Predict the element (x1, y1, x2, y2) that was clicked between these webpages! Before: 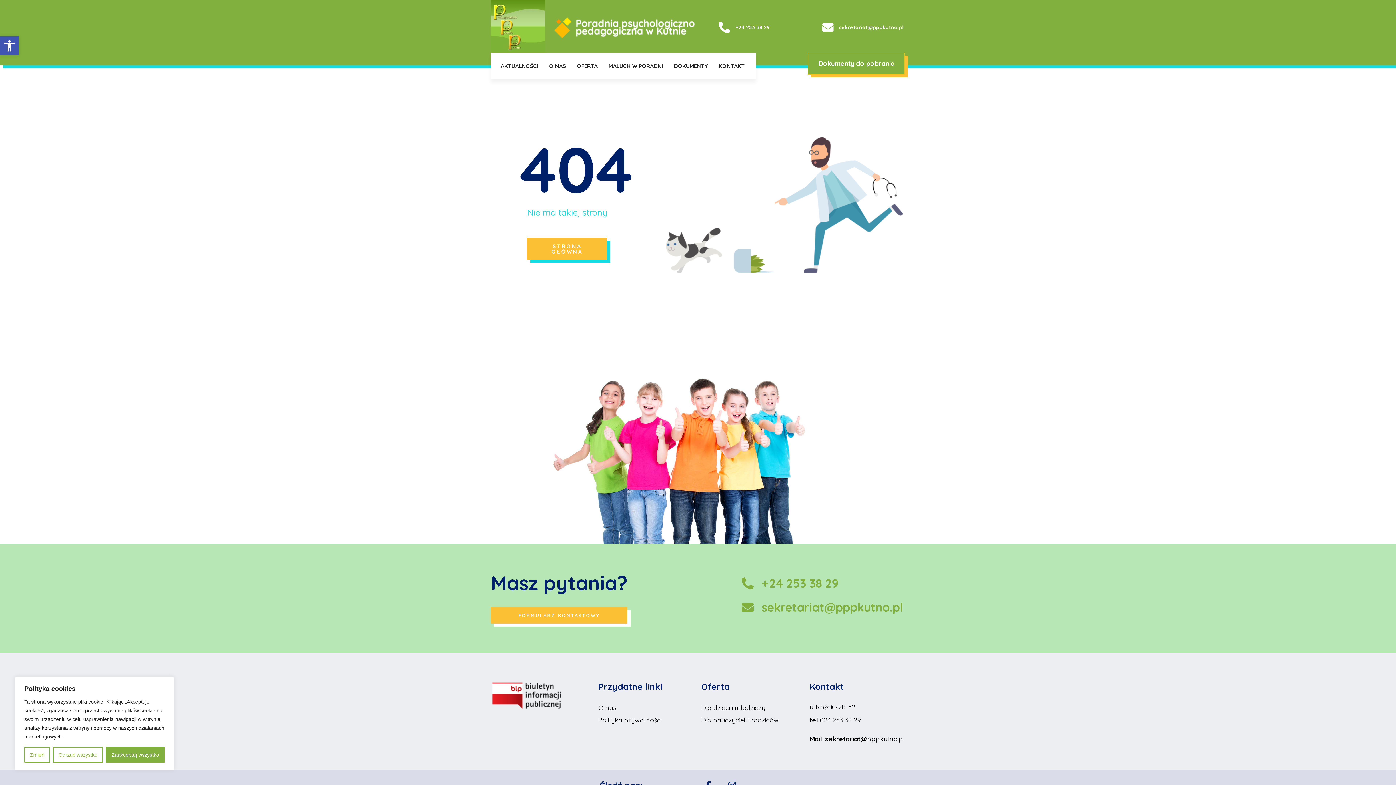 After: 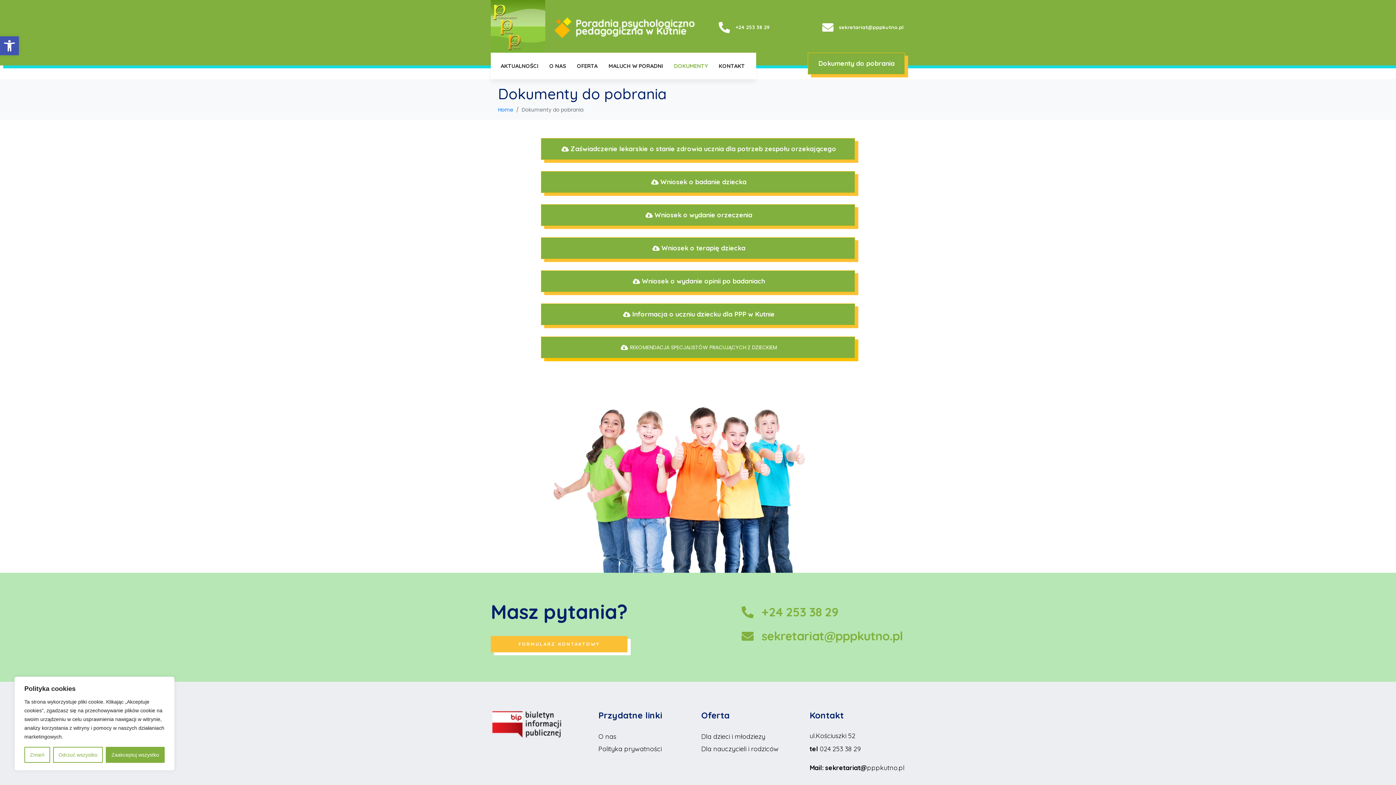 Action: label: Dokumenty do pobrania bbox: (808, 52, 905, 74)